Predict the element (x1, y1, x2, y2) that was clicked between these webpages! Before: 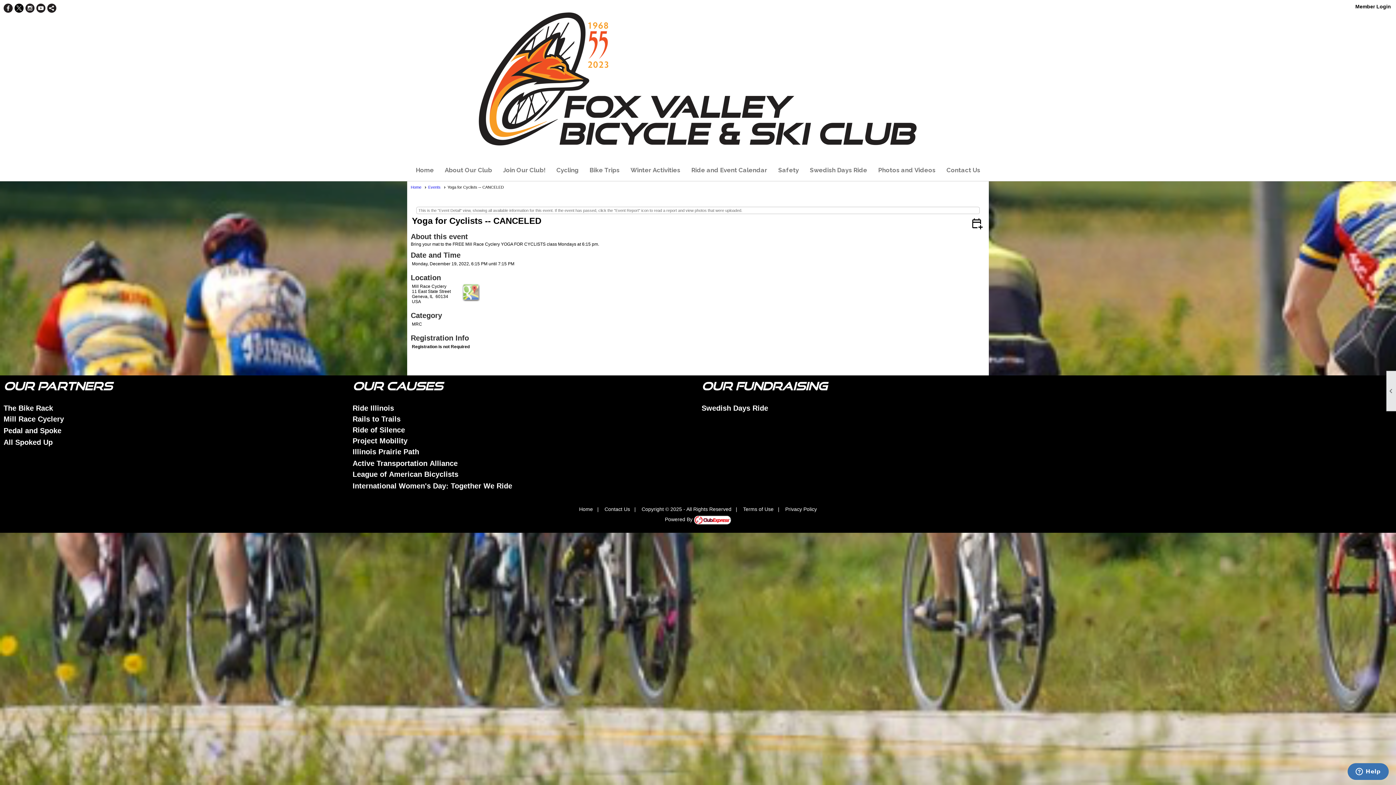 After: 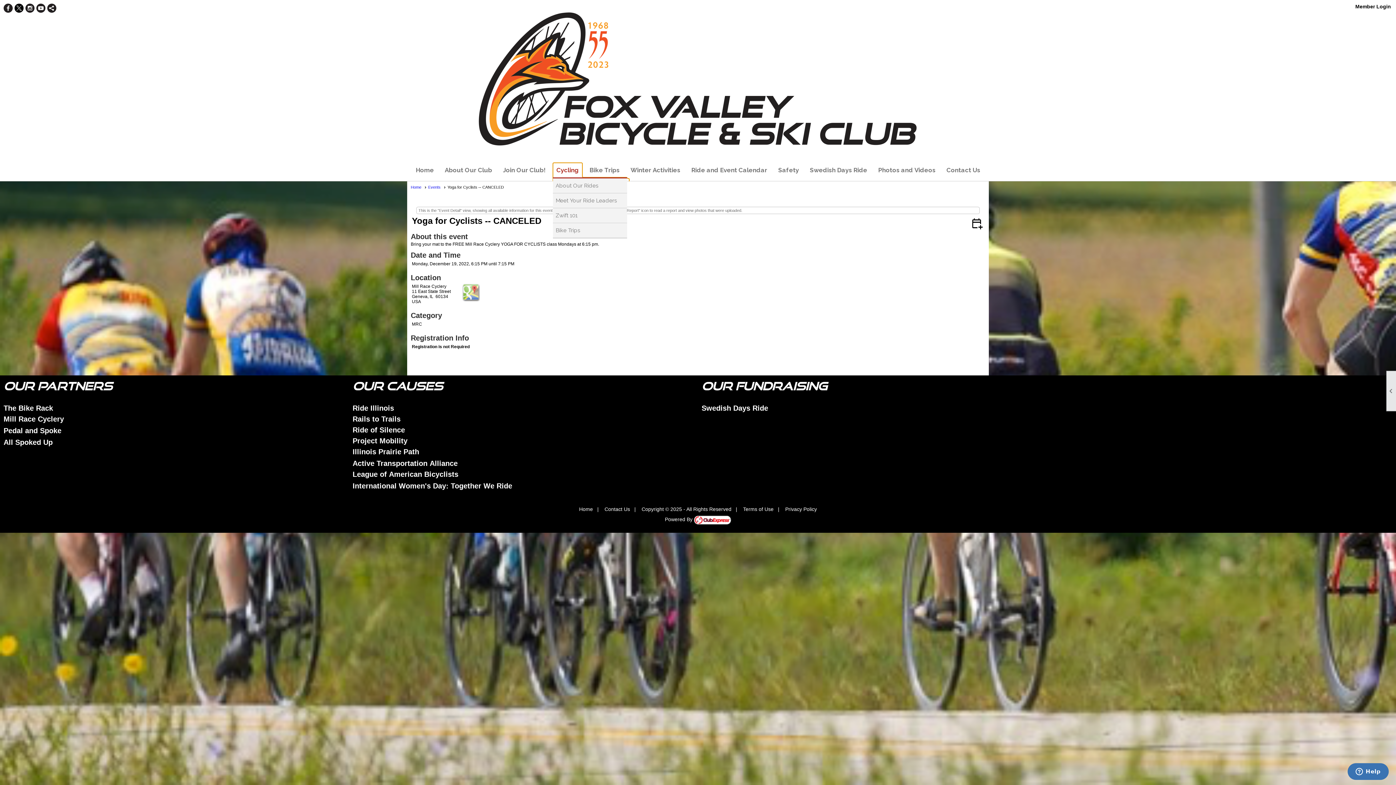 Action: bbox: (552, 163, 582, 177) label: Cycling